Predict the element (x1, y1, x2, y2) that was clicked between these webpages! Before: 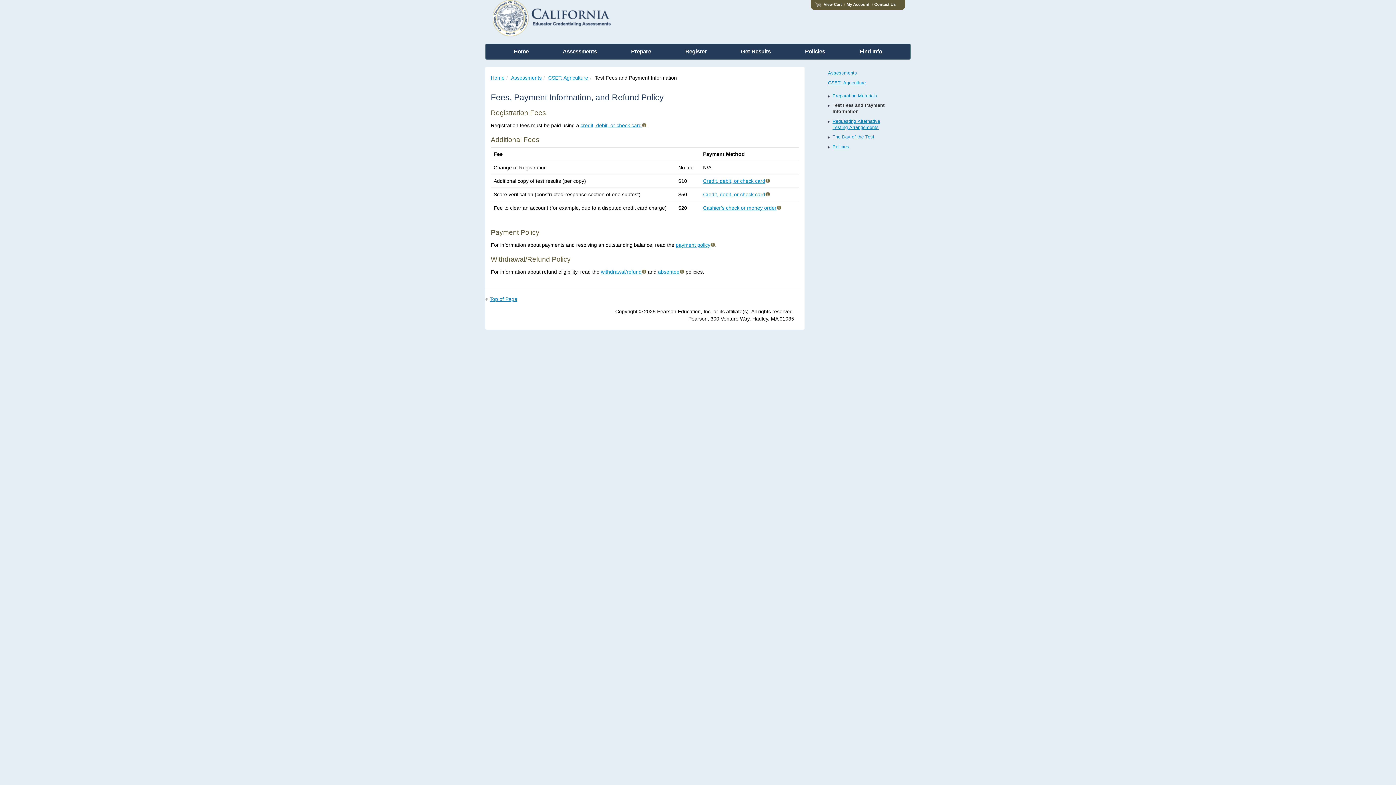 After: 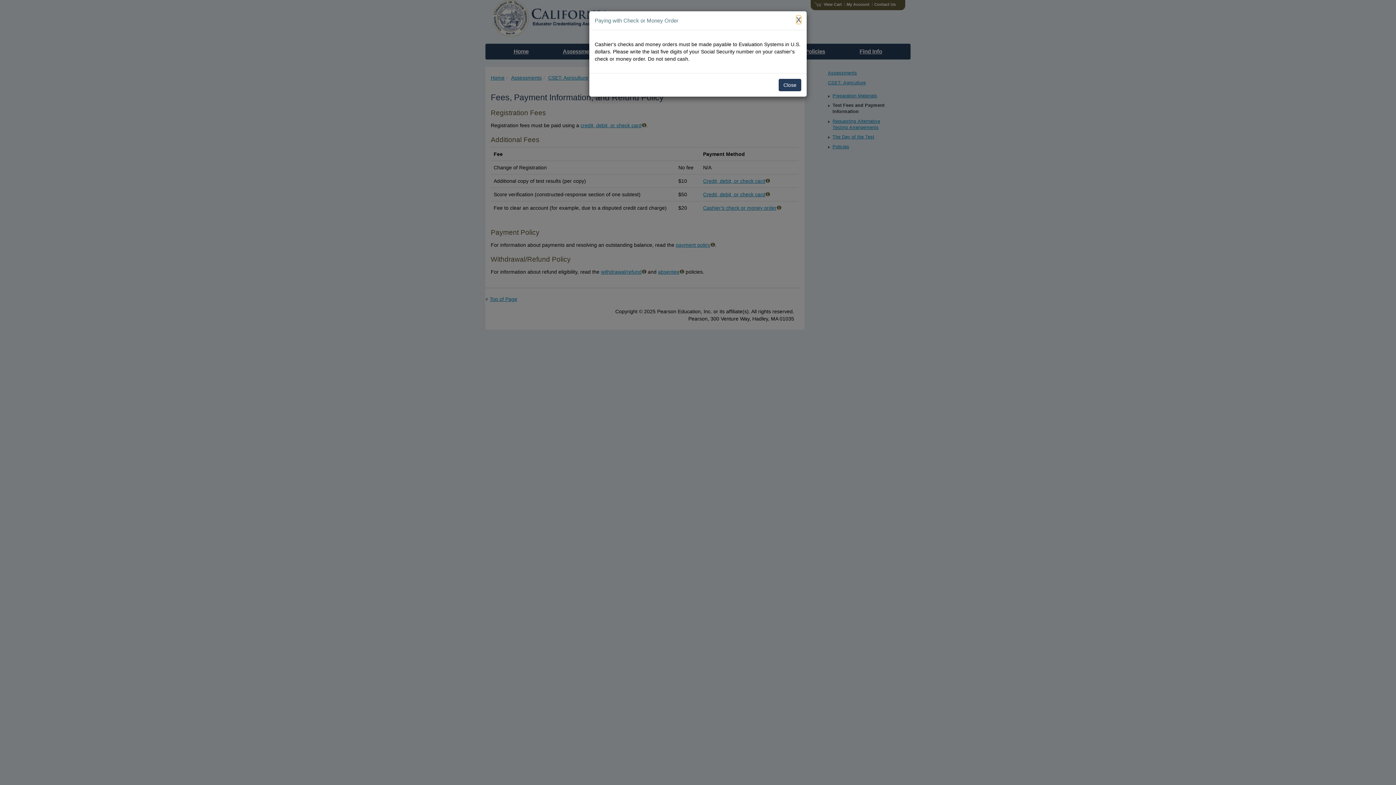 Action: bbox: (703, 204, 781, 210) label: Cashier's check or money order